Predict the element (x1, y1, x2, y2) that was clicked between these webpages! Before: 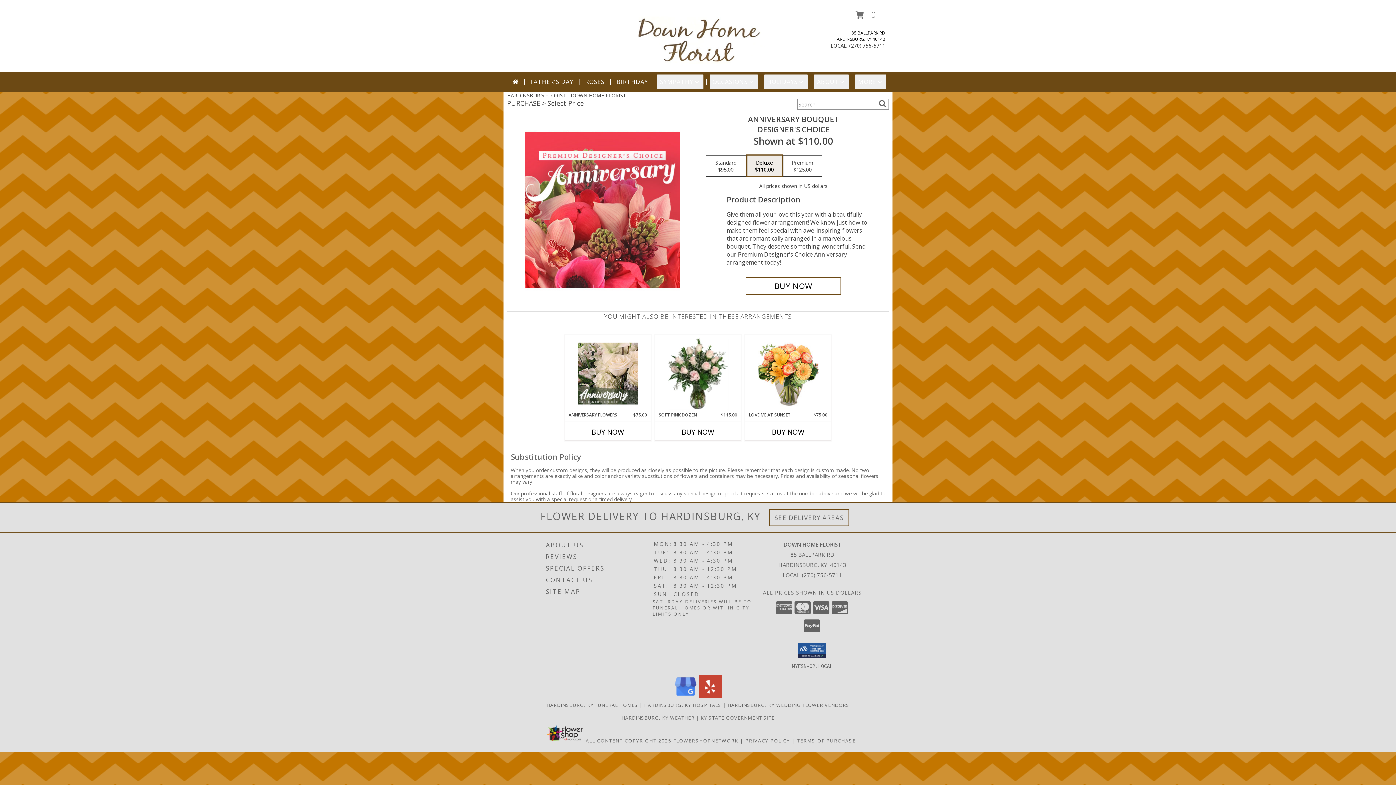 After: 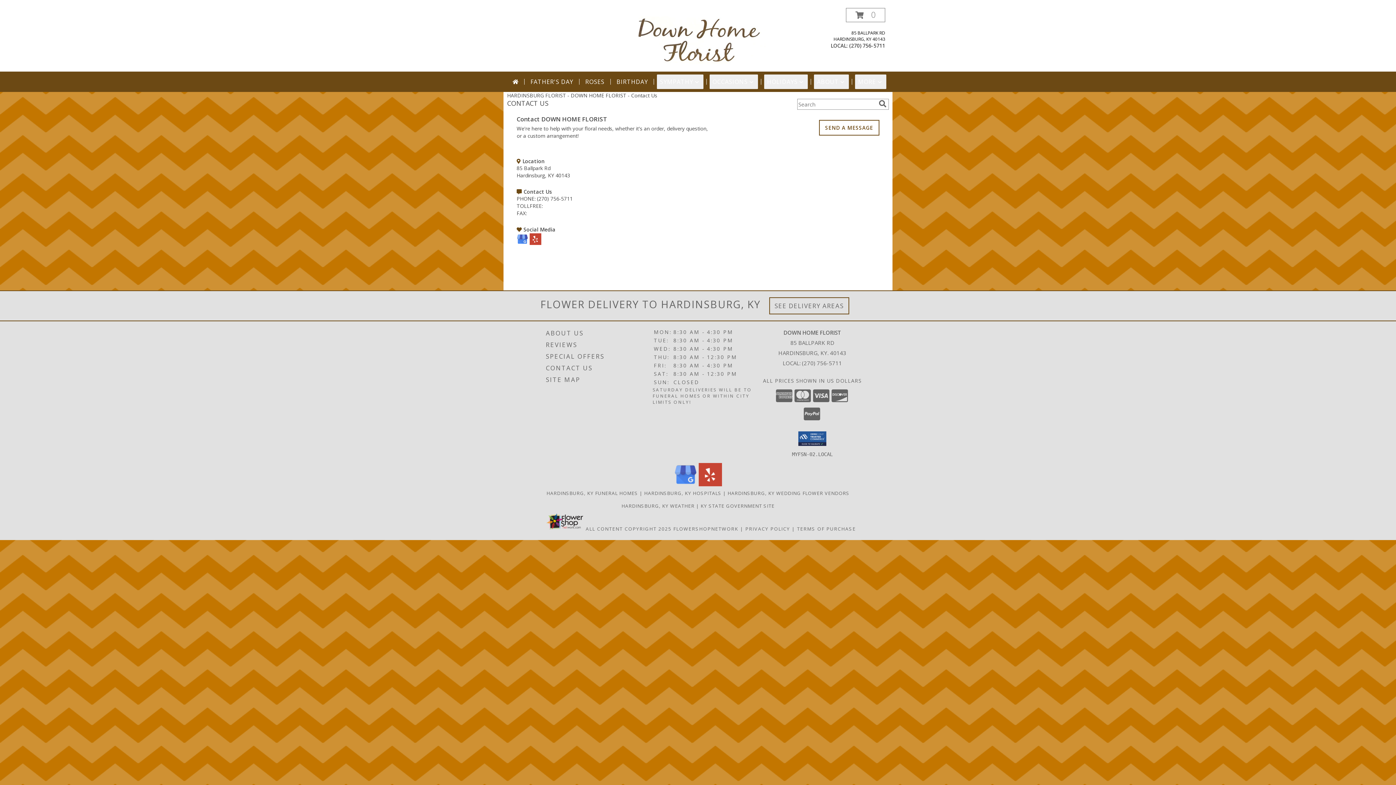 Action: label: CONTACT US bbox: (546, 574, 651, 586)